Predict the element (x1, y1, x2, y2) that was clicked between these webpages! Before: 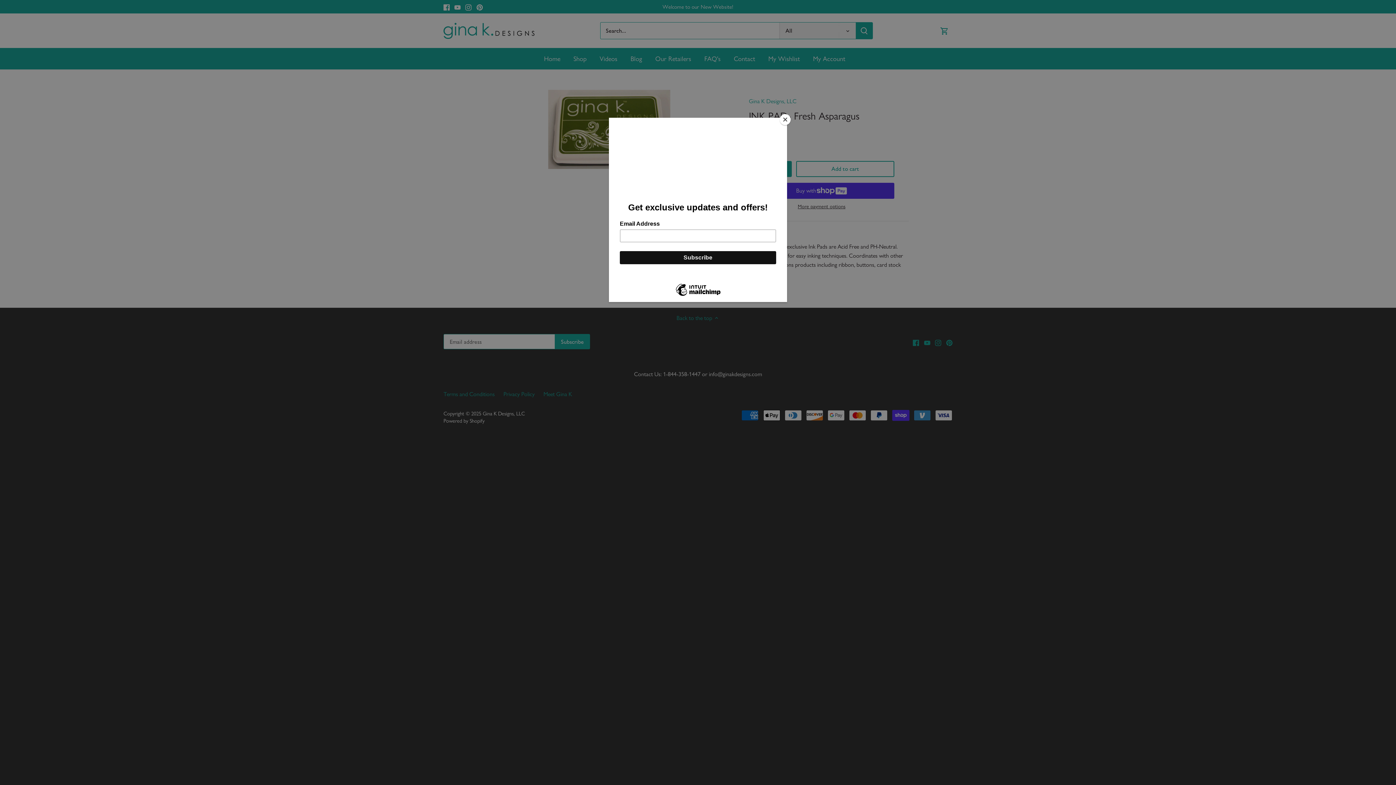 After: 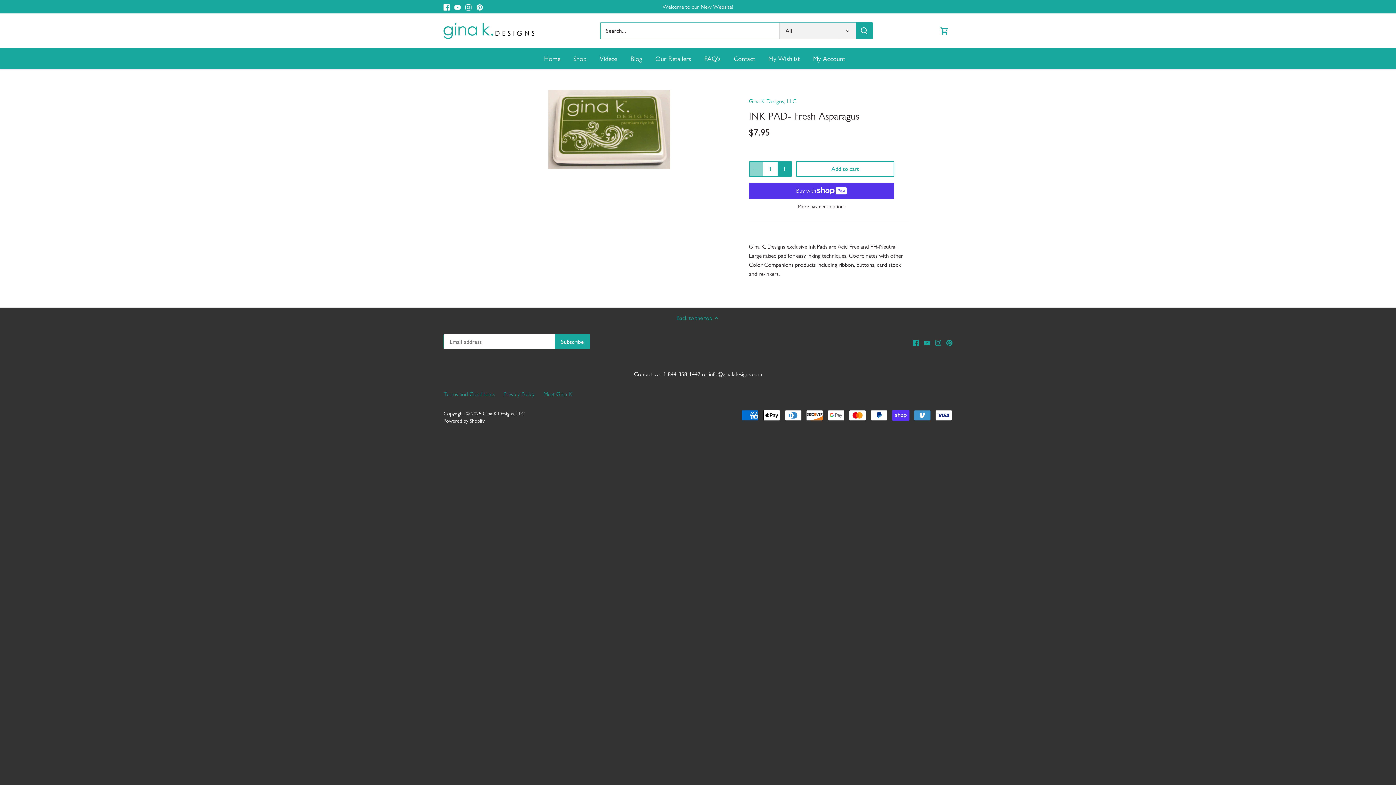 Action: bbox: (780, 114, 790, 125) label: Close